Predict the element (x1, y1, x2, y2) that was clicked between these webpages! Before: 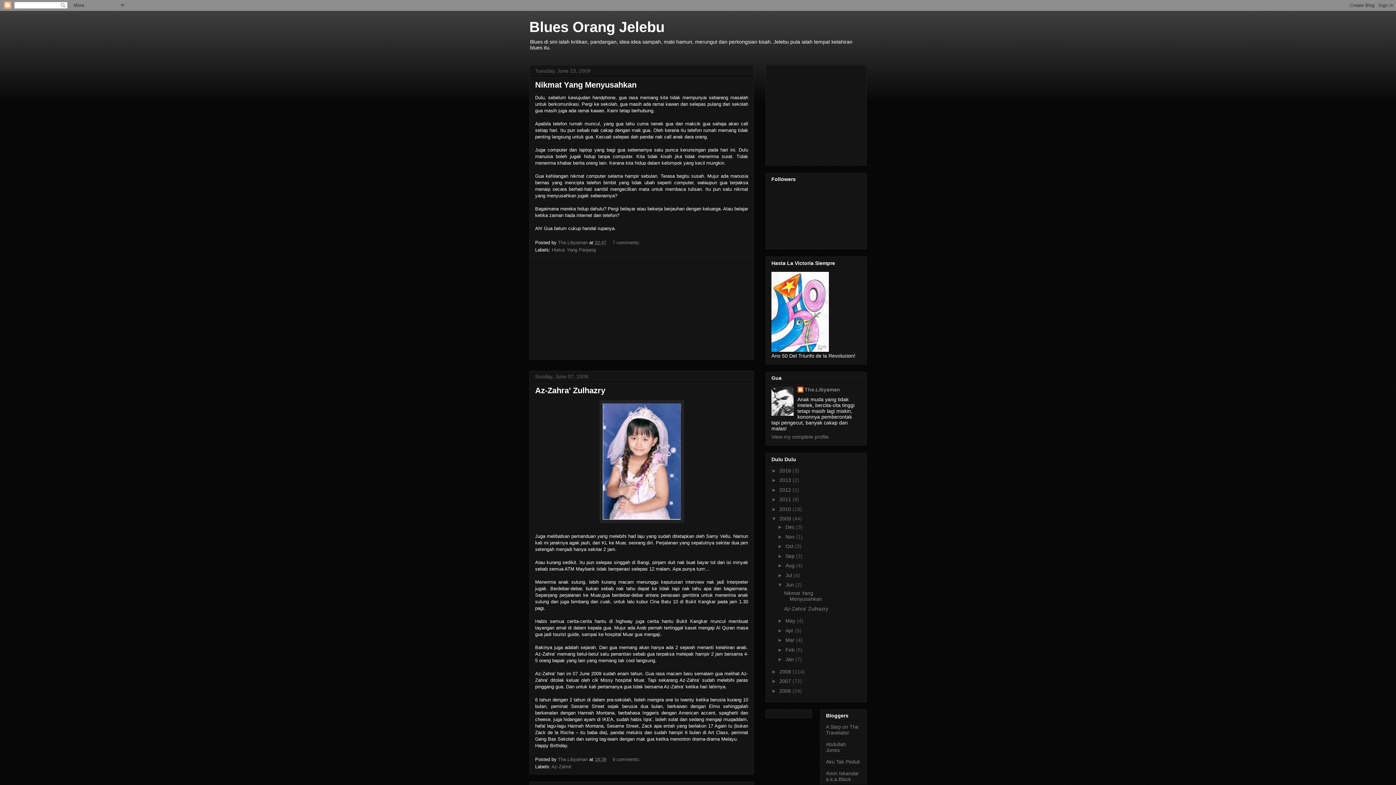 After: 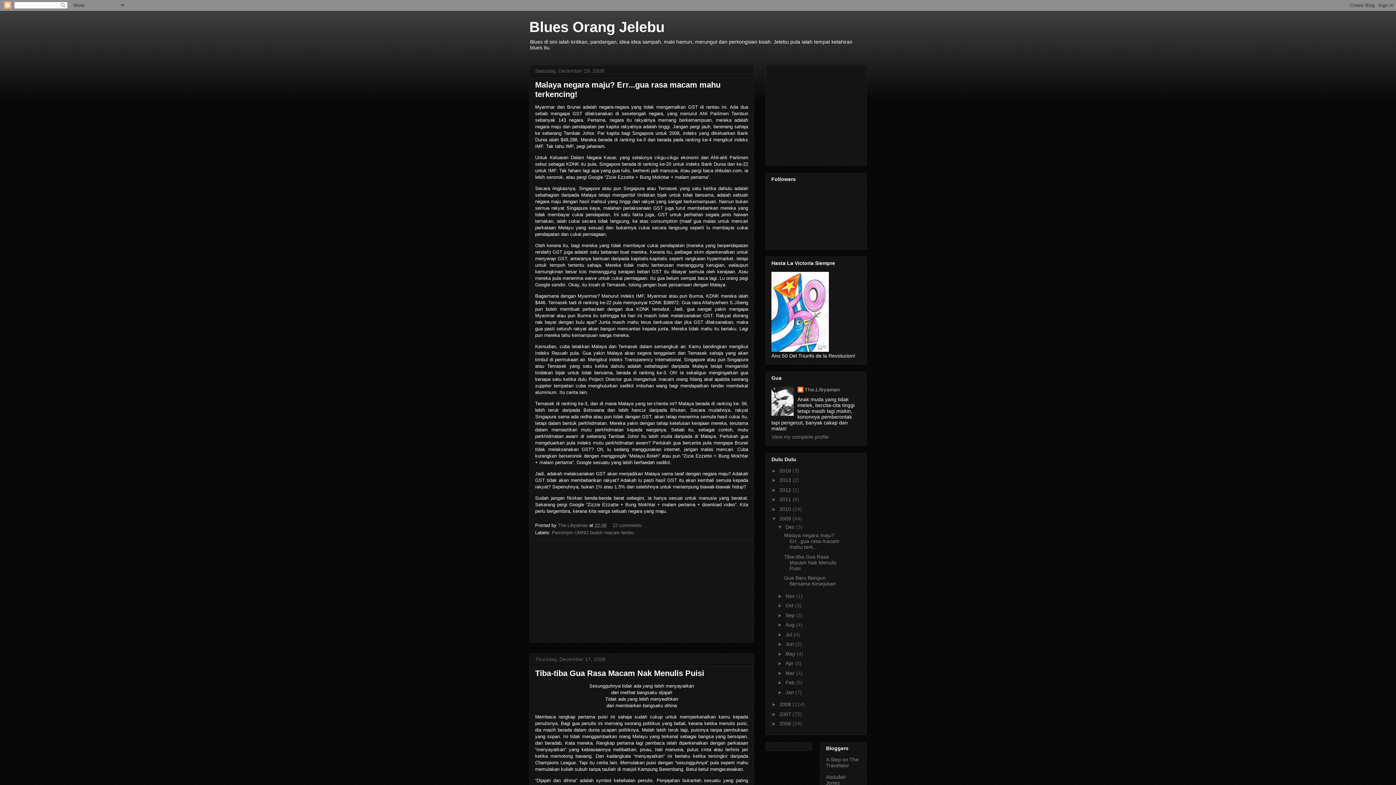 Action: bbox: (785, 524, 796, 530) label: Dec 